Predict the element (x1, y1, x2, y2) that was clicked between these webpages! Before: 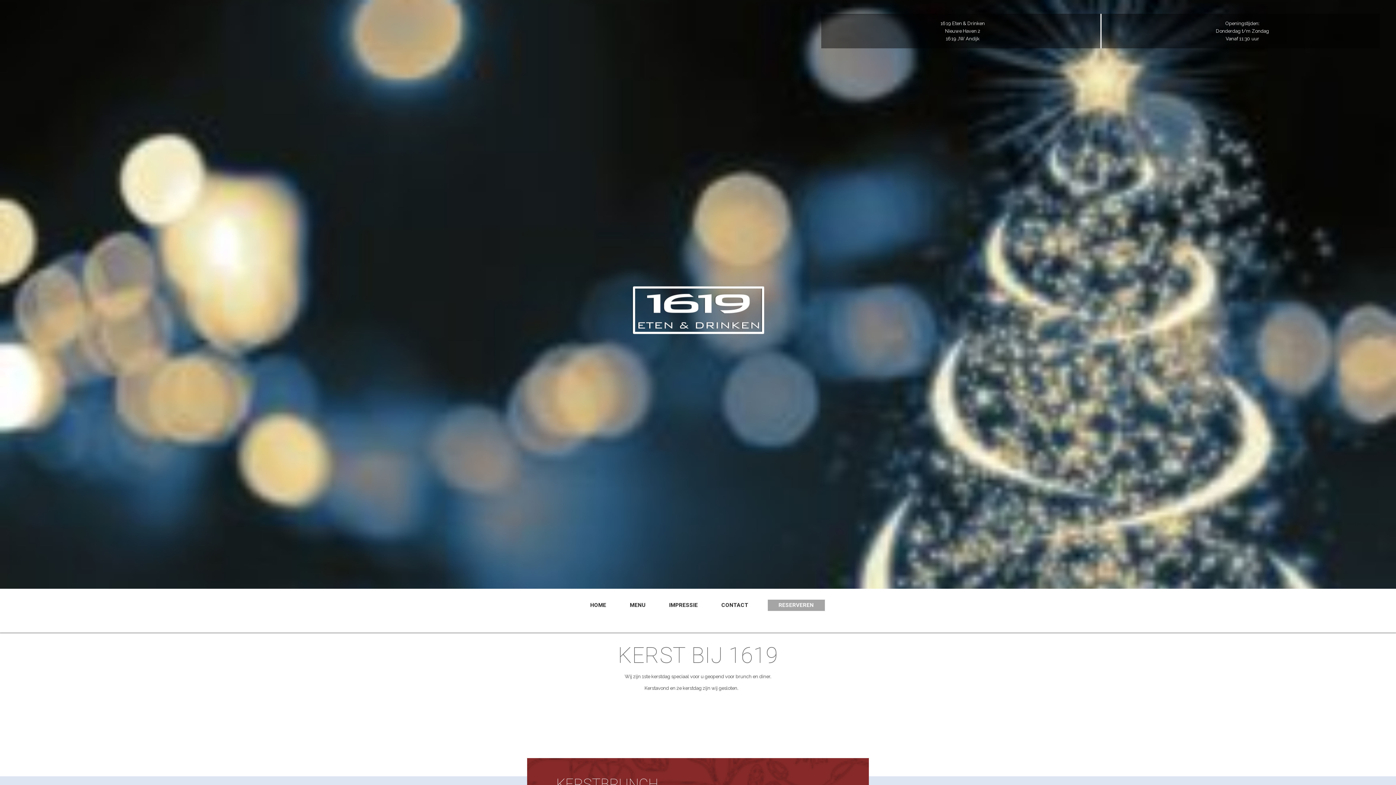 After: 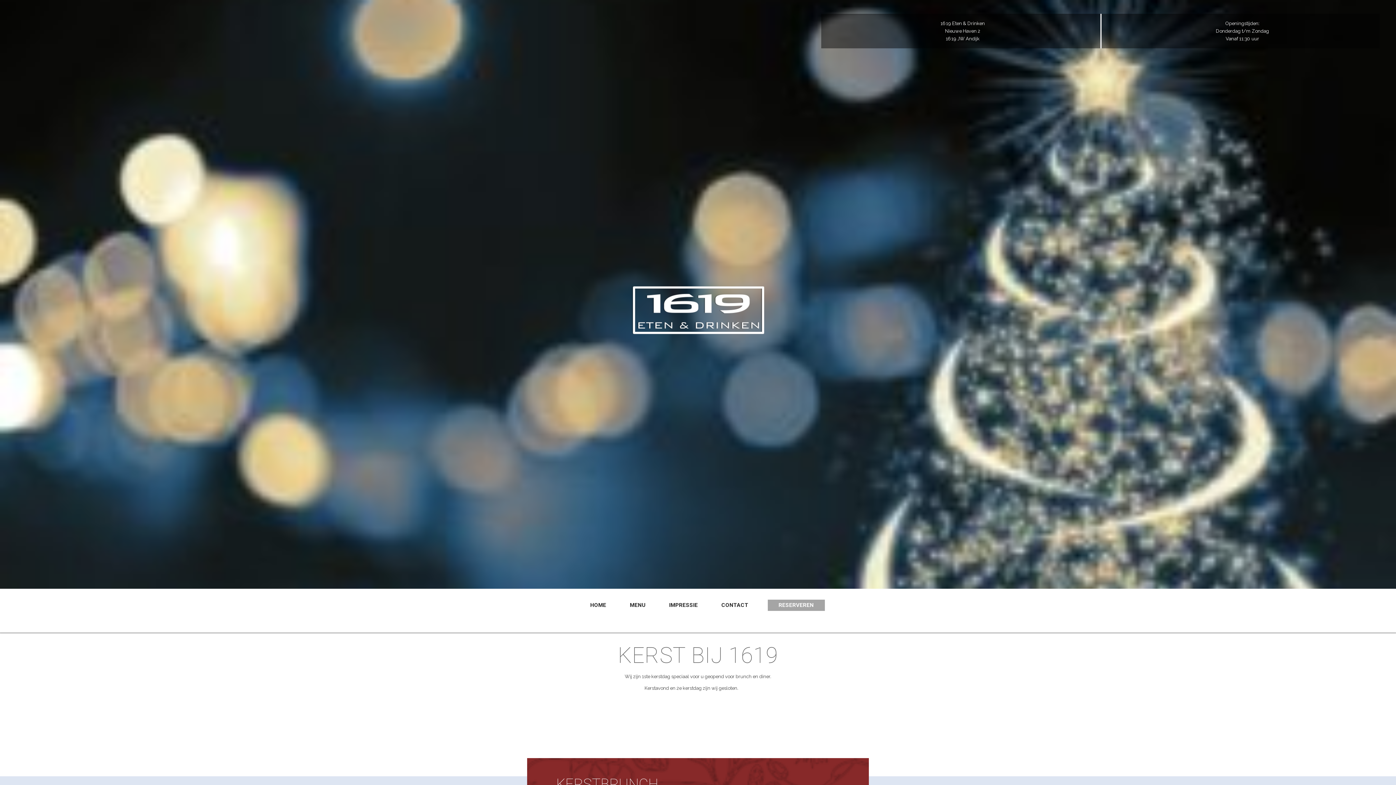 Action: label: RESERVEREN bbox: (775, 600, 817, 611)